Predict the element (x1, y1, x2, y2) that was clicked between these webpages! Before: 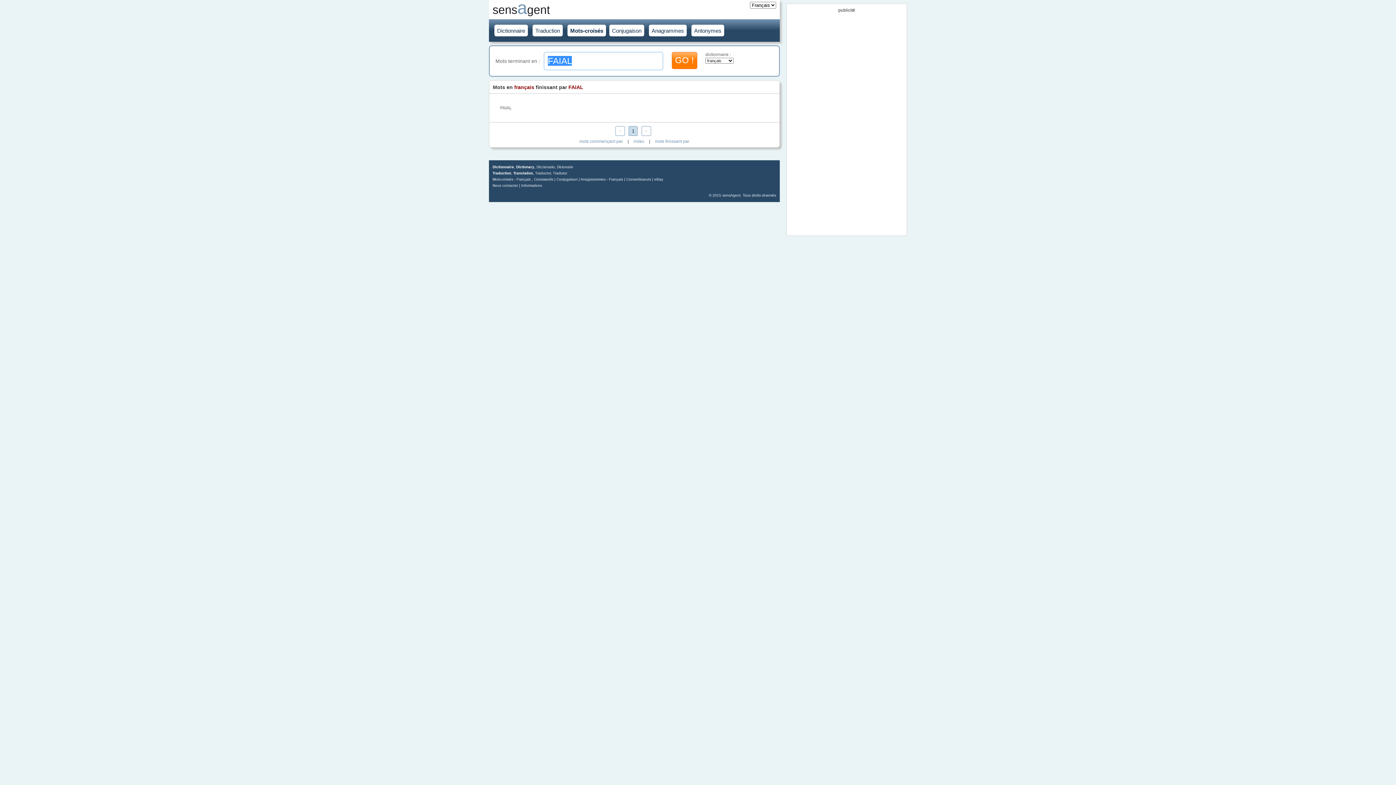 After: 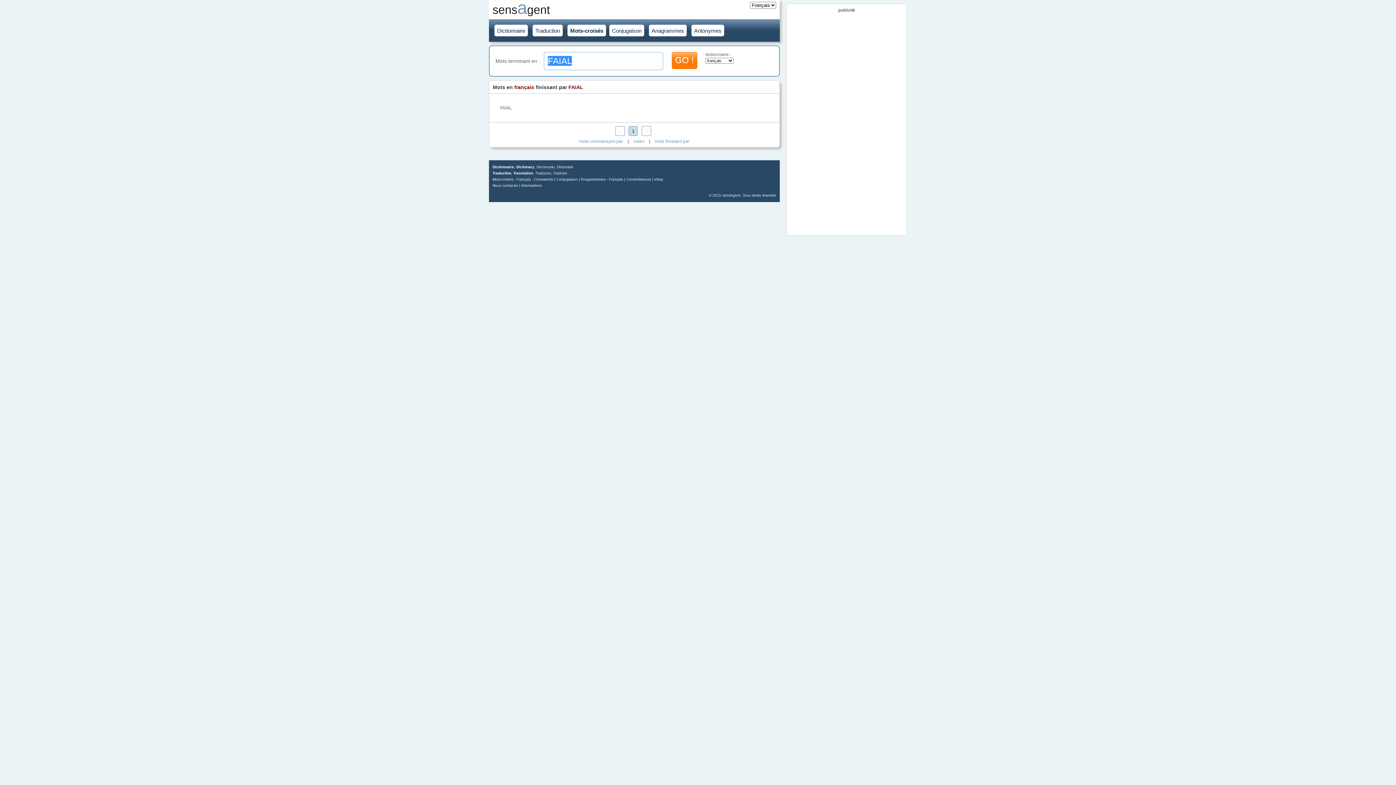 Action: label: GO ! bbox: (671, 52, 697, 69)